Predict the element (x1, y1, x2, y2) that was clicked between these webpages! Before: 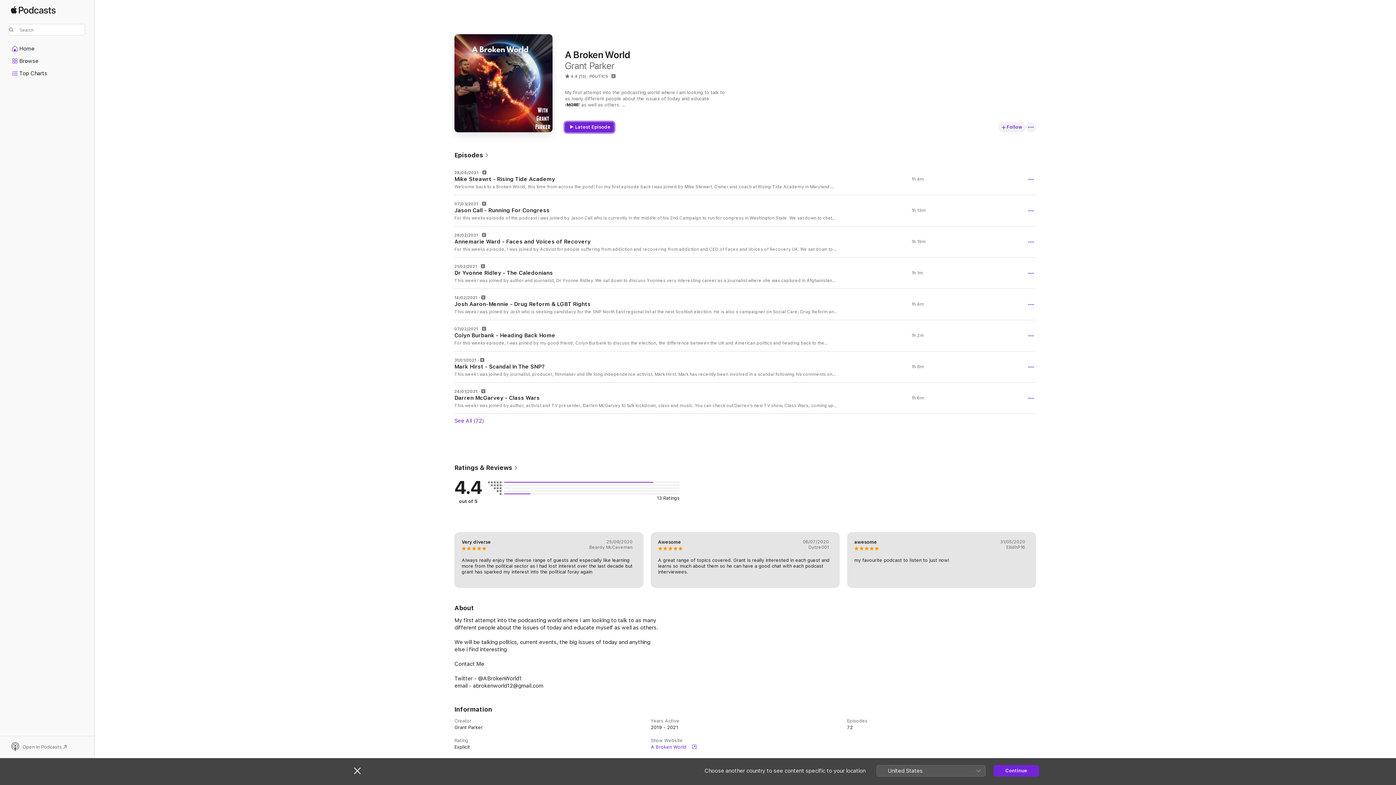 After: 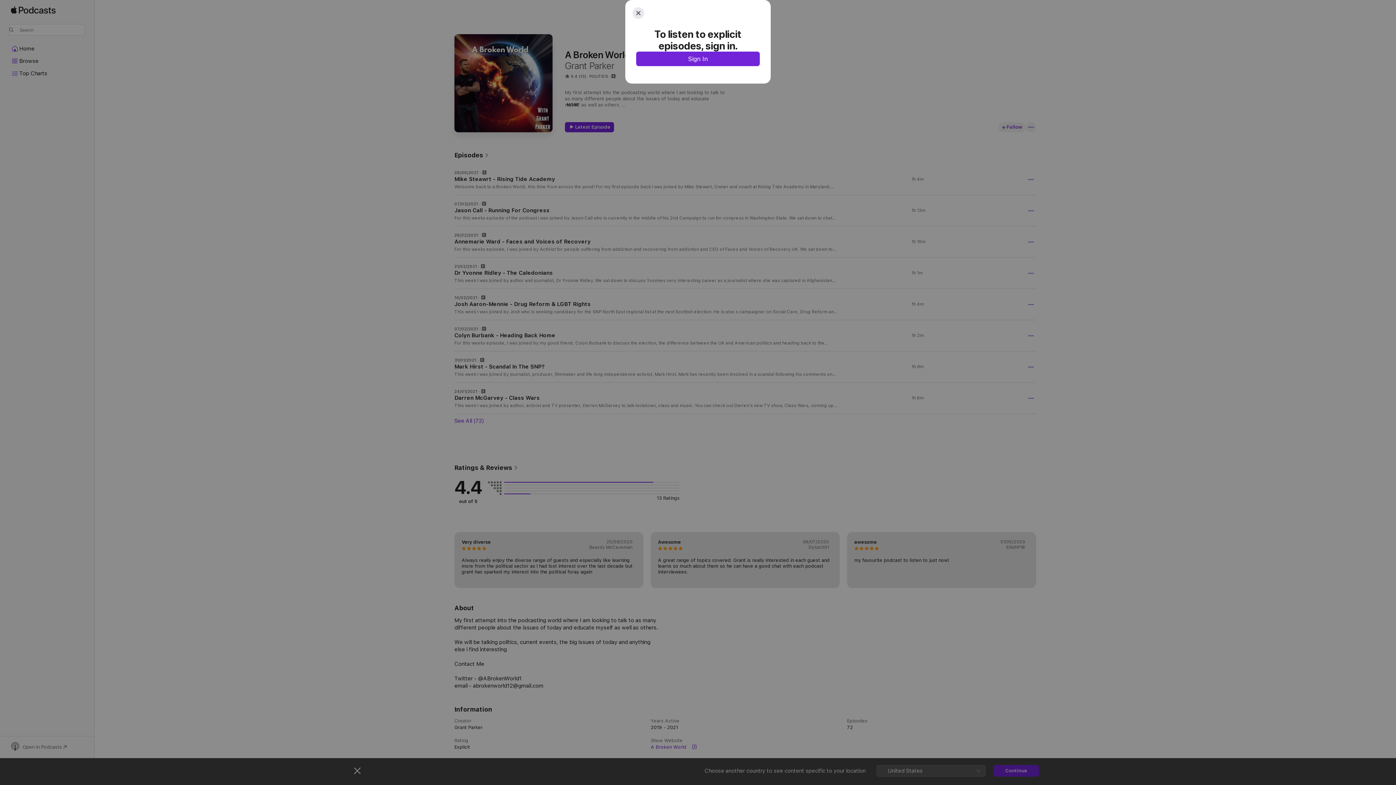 Action: label: Play bbox: (456, 364, 462, 369)